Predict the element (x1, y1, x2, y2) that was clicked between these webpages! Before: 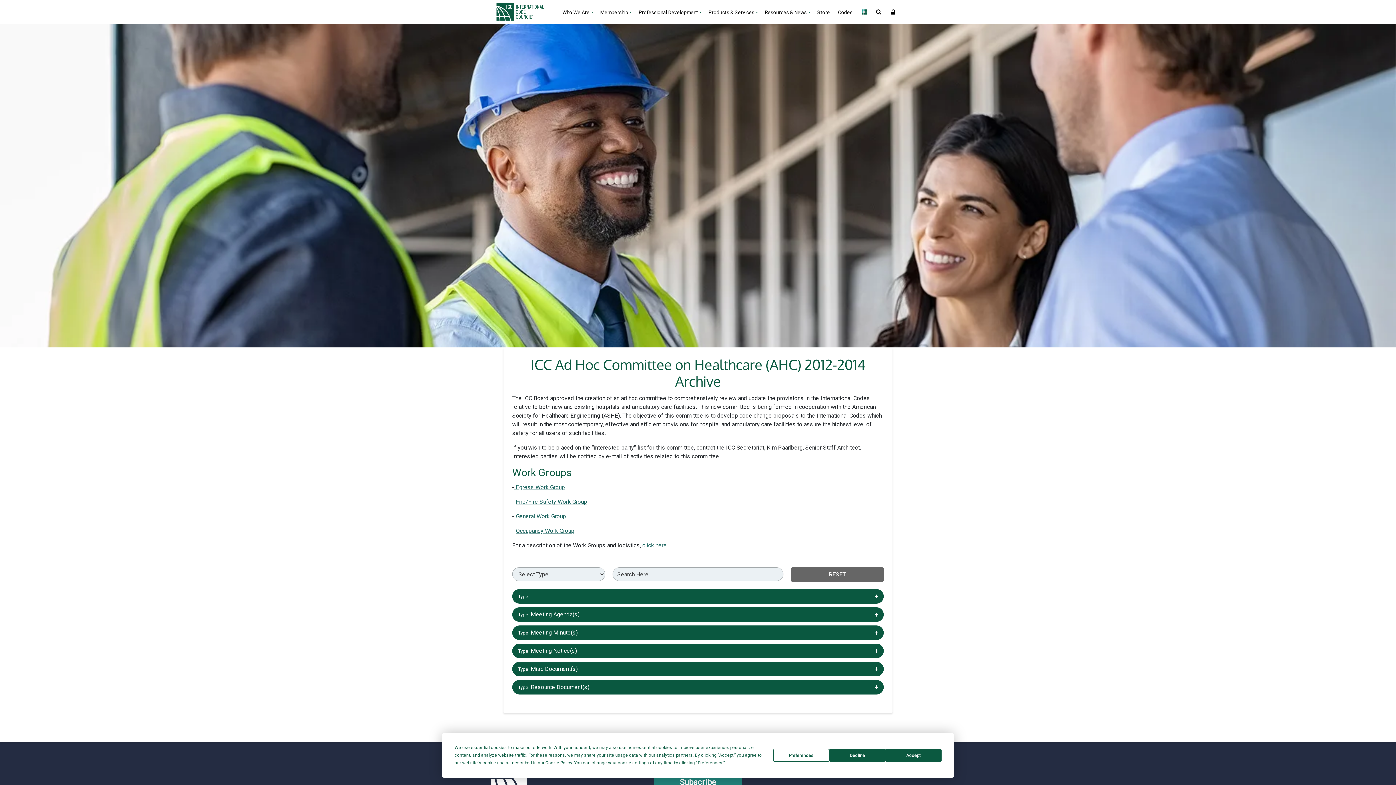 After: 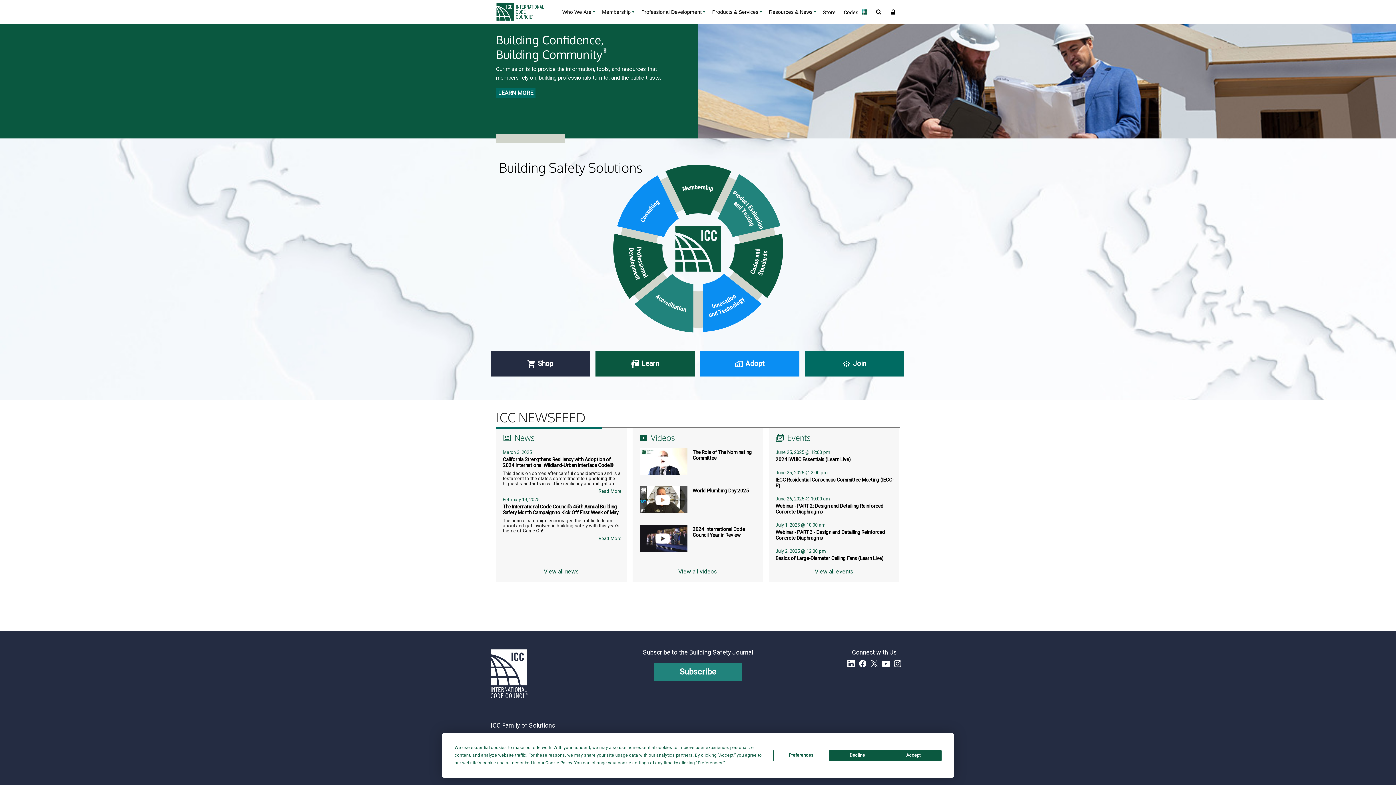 Action: label: Home bbox: (490, 0, 558, 24)